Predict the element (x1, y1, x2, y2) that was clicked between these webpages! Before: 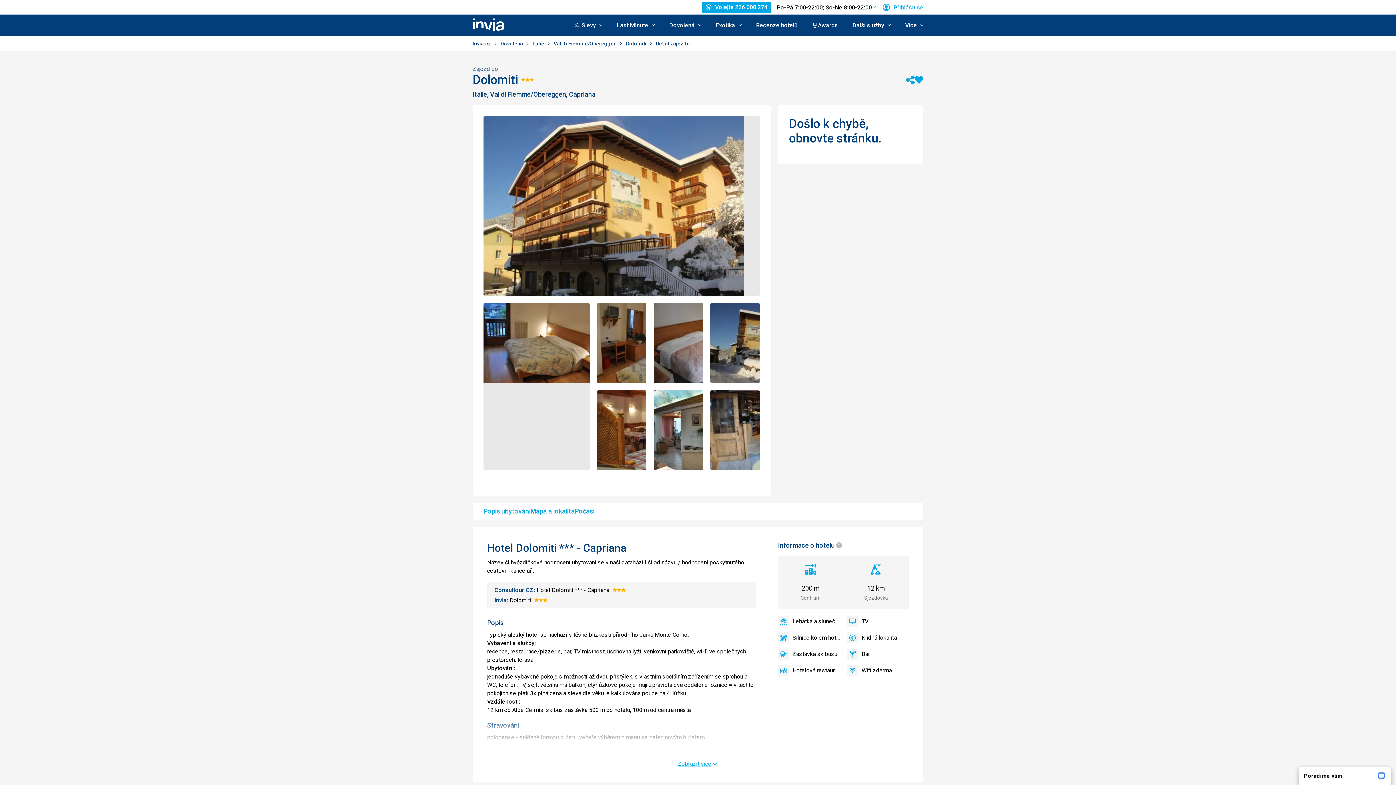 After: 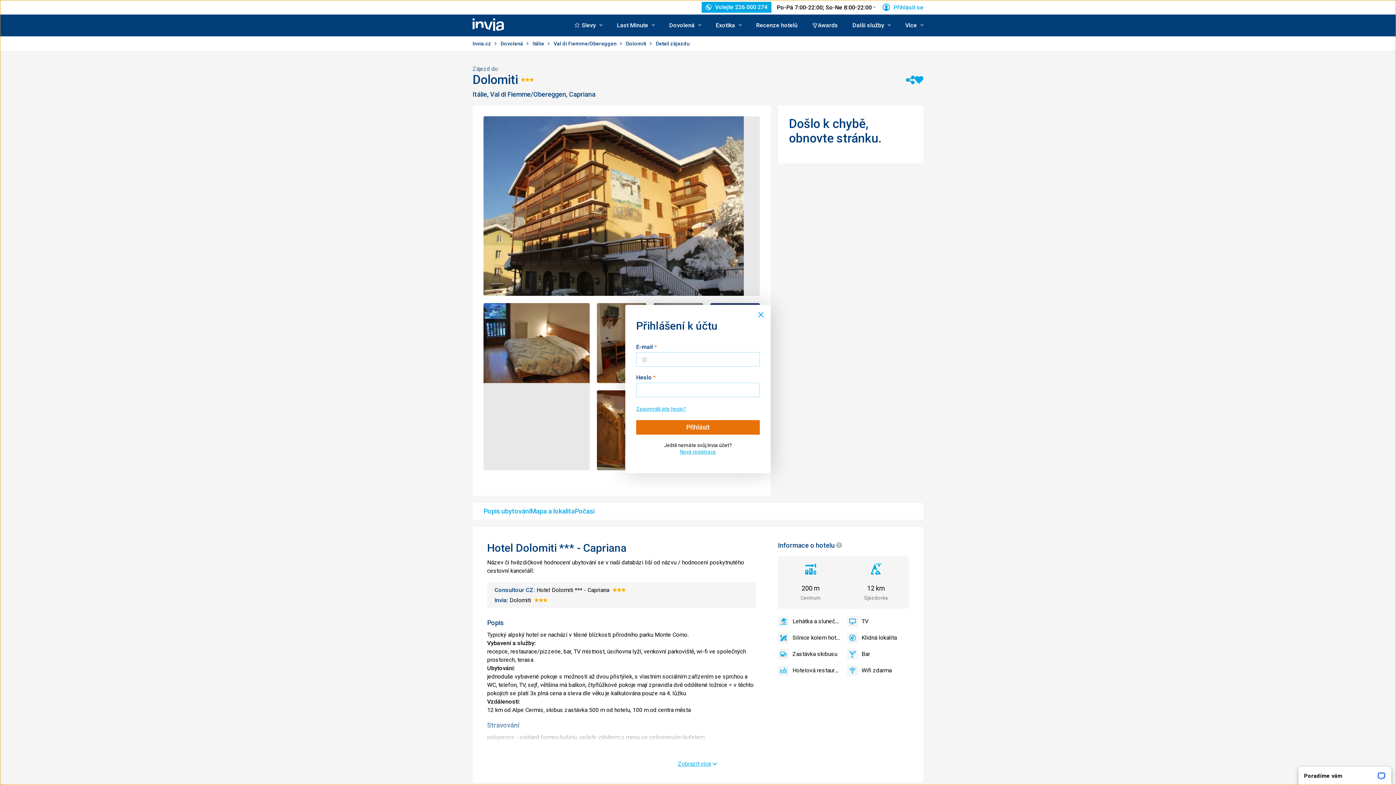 Action: label: Uložit bbox: (914, 75, 923, 84)